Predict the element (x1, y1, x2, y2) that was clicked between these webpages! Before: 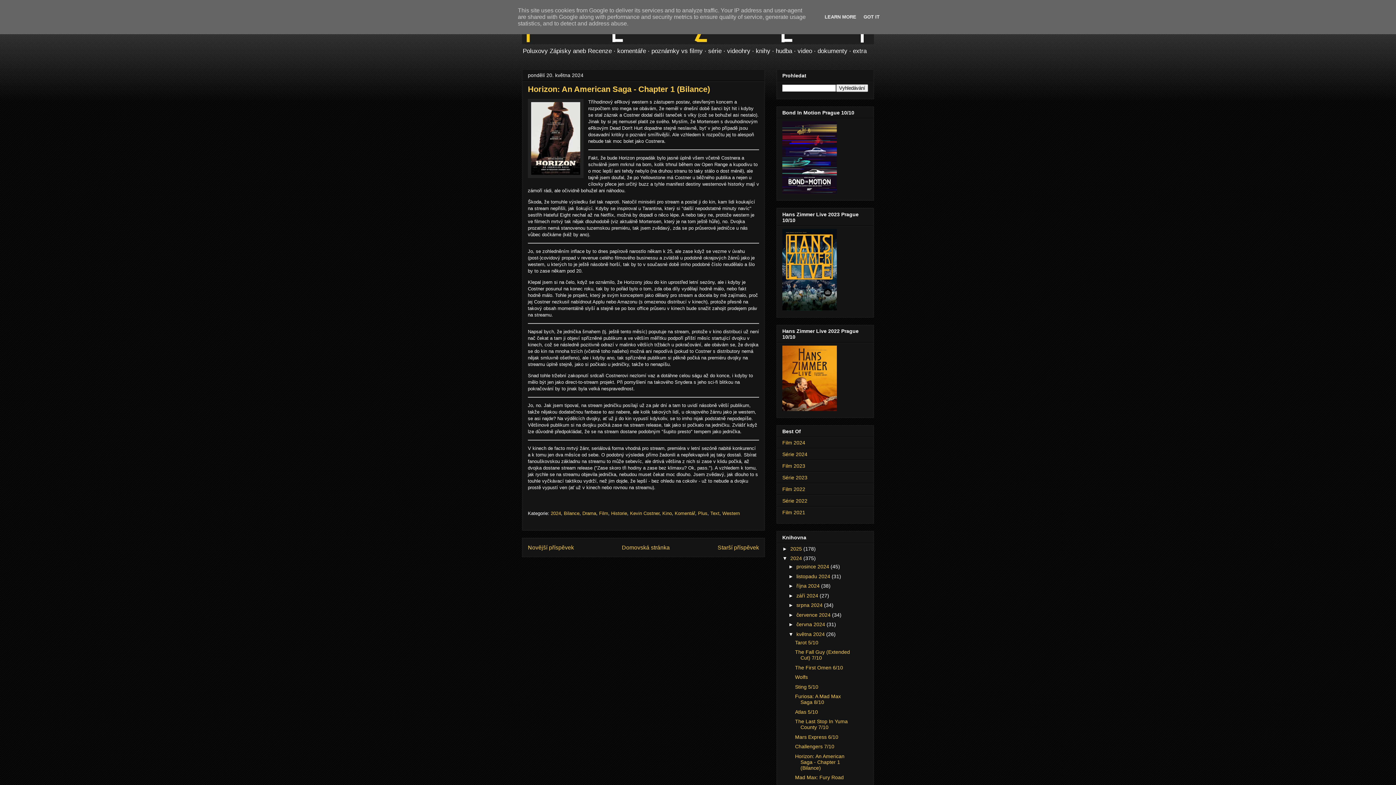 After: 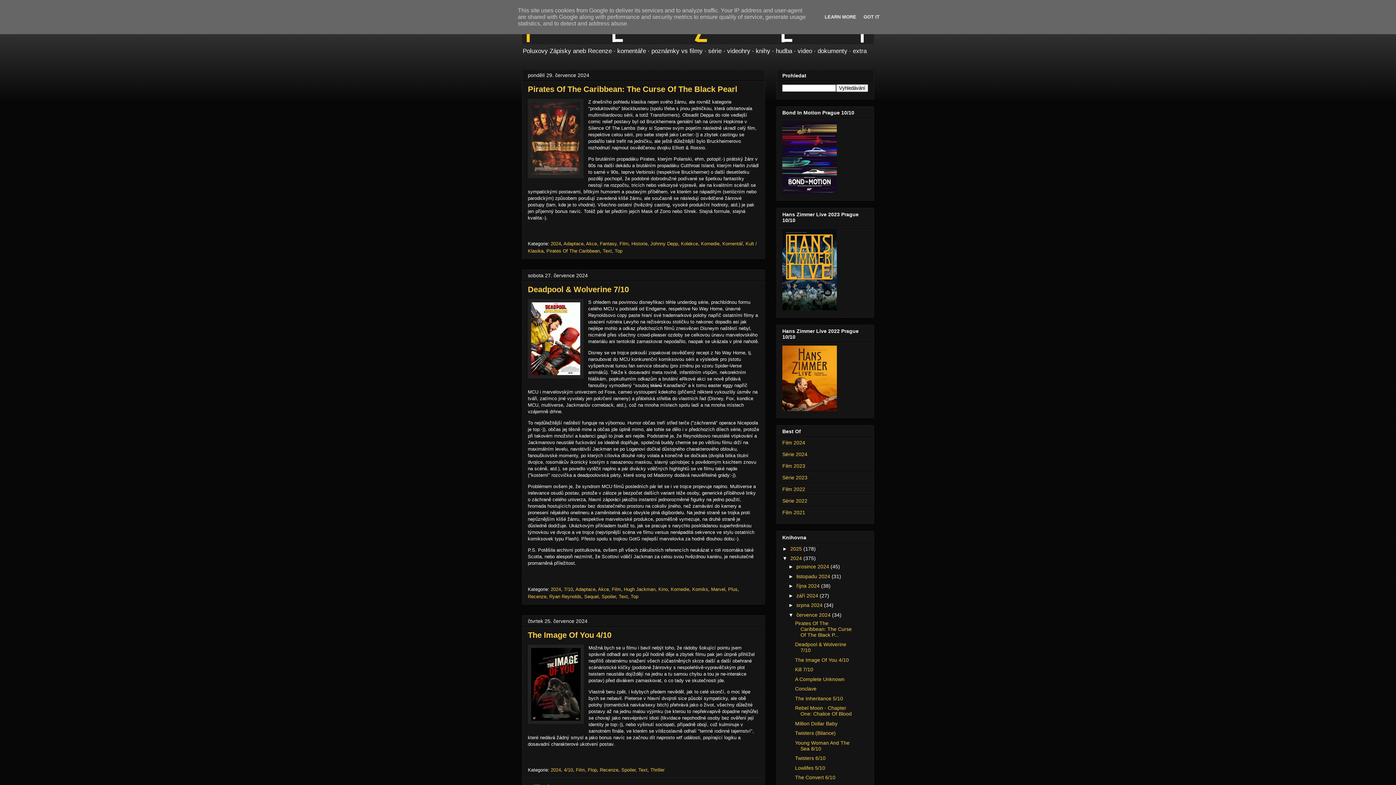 Action: label: července 2024  bbox: (796, 612, 832, 618)